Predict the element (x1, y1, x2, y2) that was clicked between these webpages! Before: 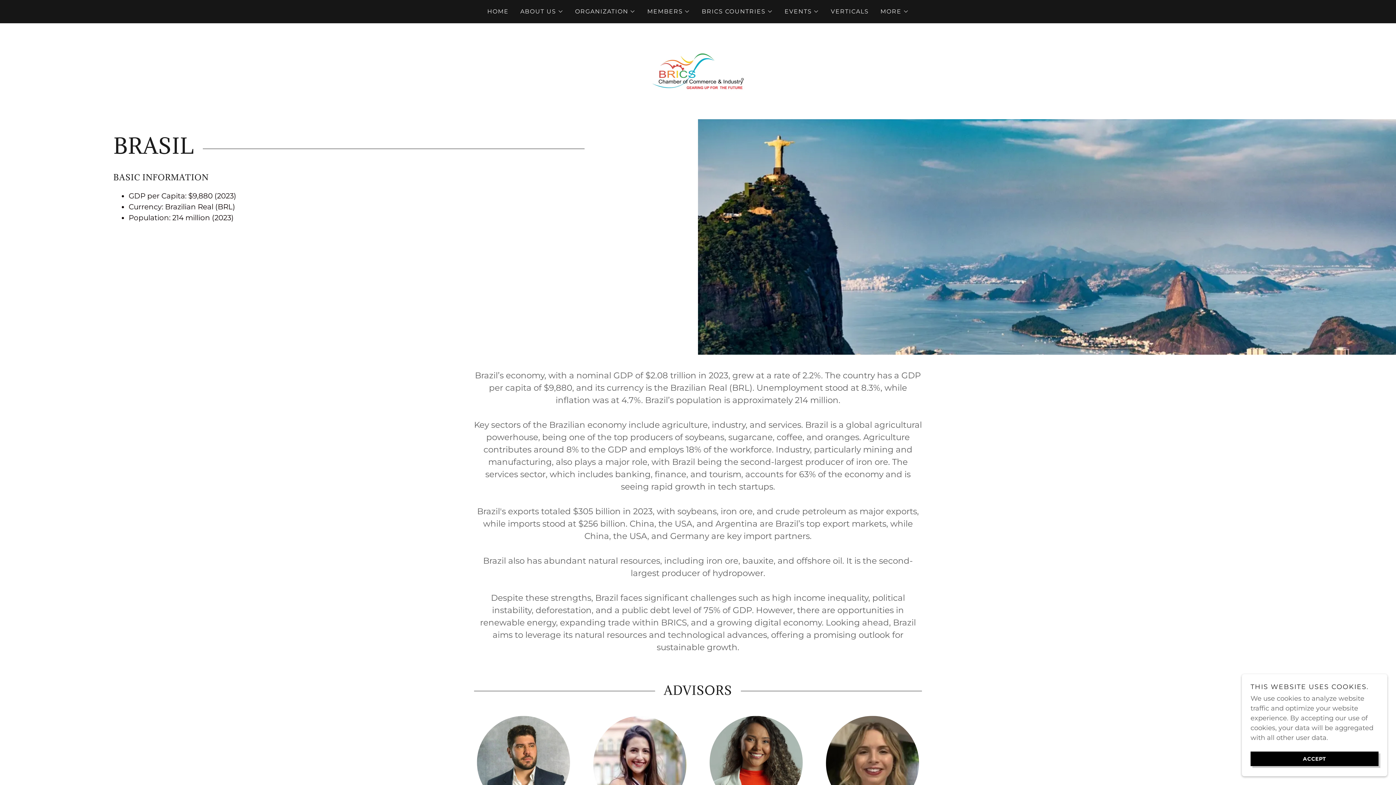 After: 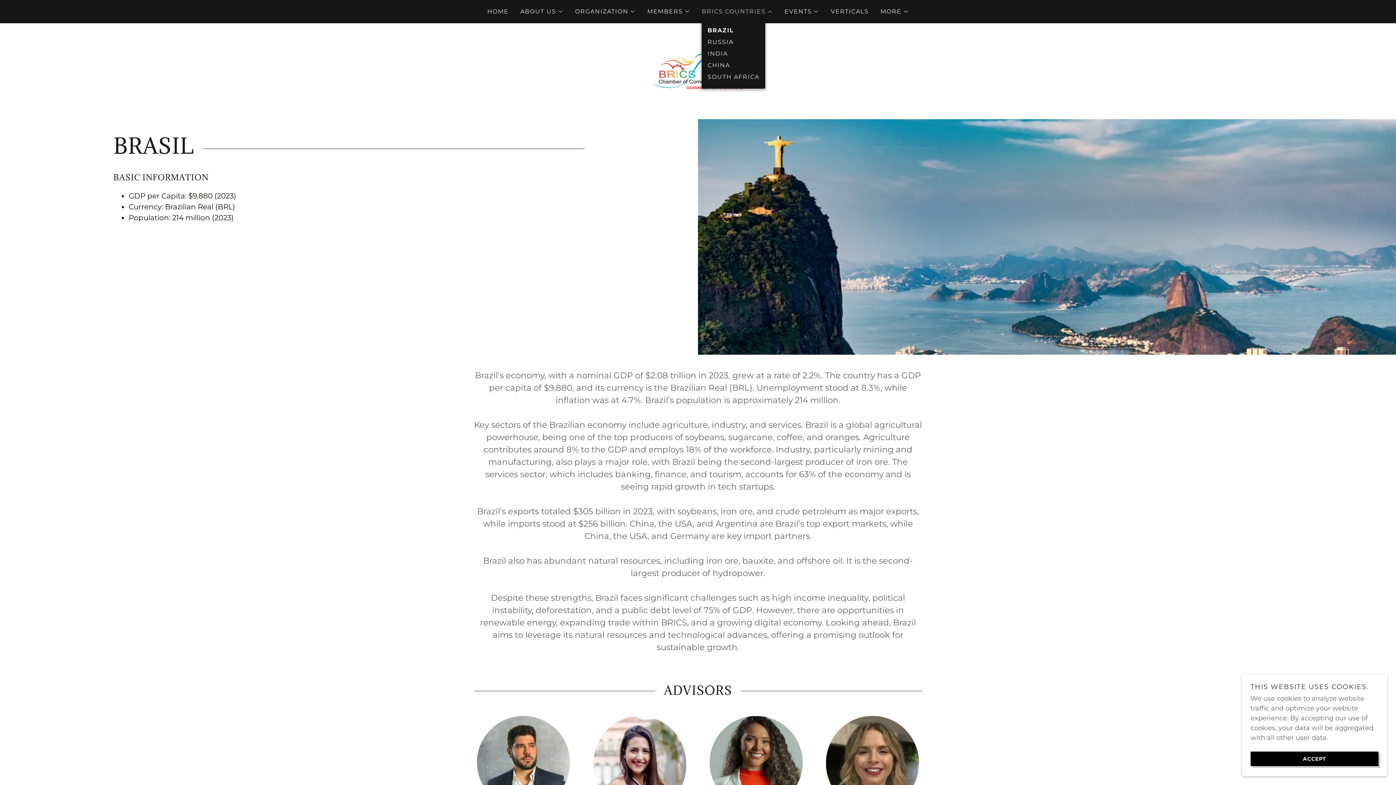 Action: label: BRICS COUNTRIES bbox: (701, 7, 773, 16)